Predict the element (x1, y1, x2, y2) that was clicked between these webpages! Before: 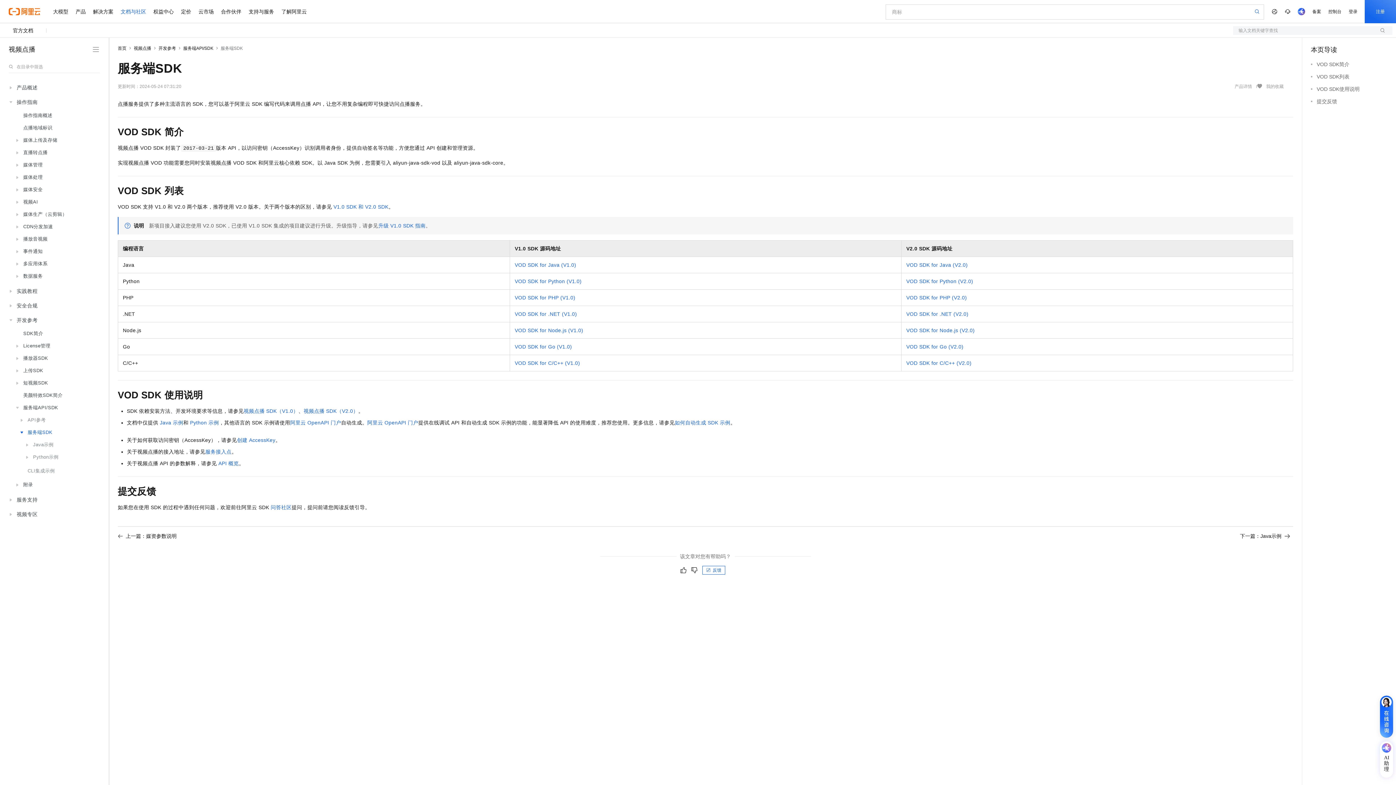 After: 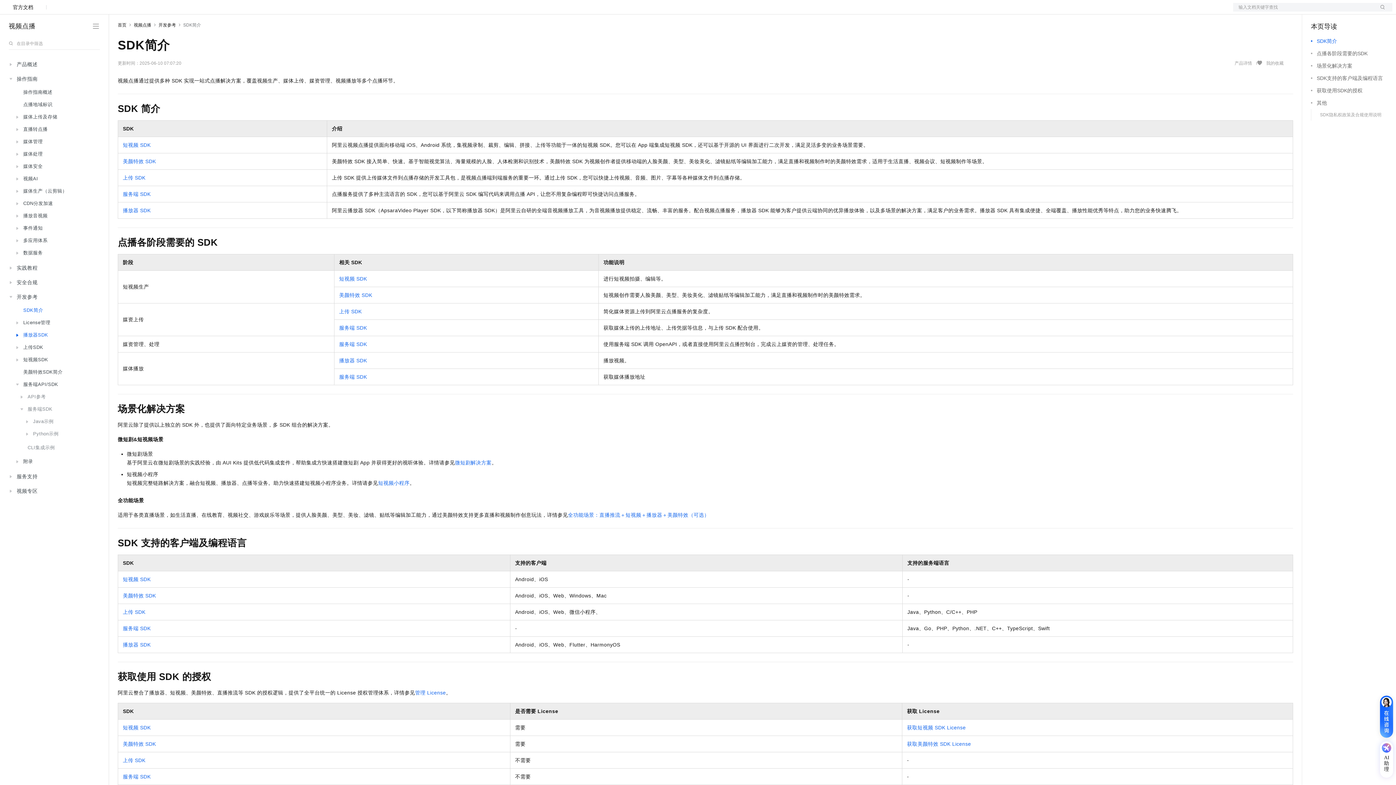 Action: label: SDK简介 bbox: (13, 327, 98, 340)